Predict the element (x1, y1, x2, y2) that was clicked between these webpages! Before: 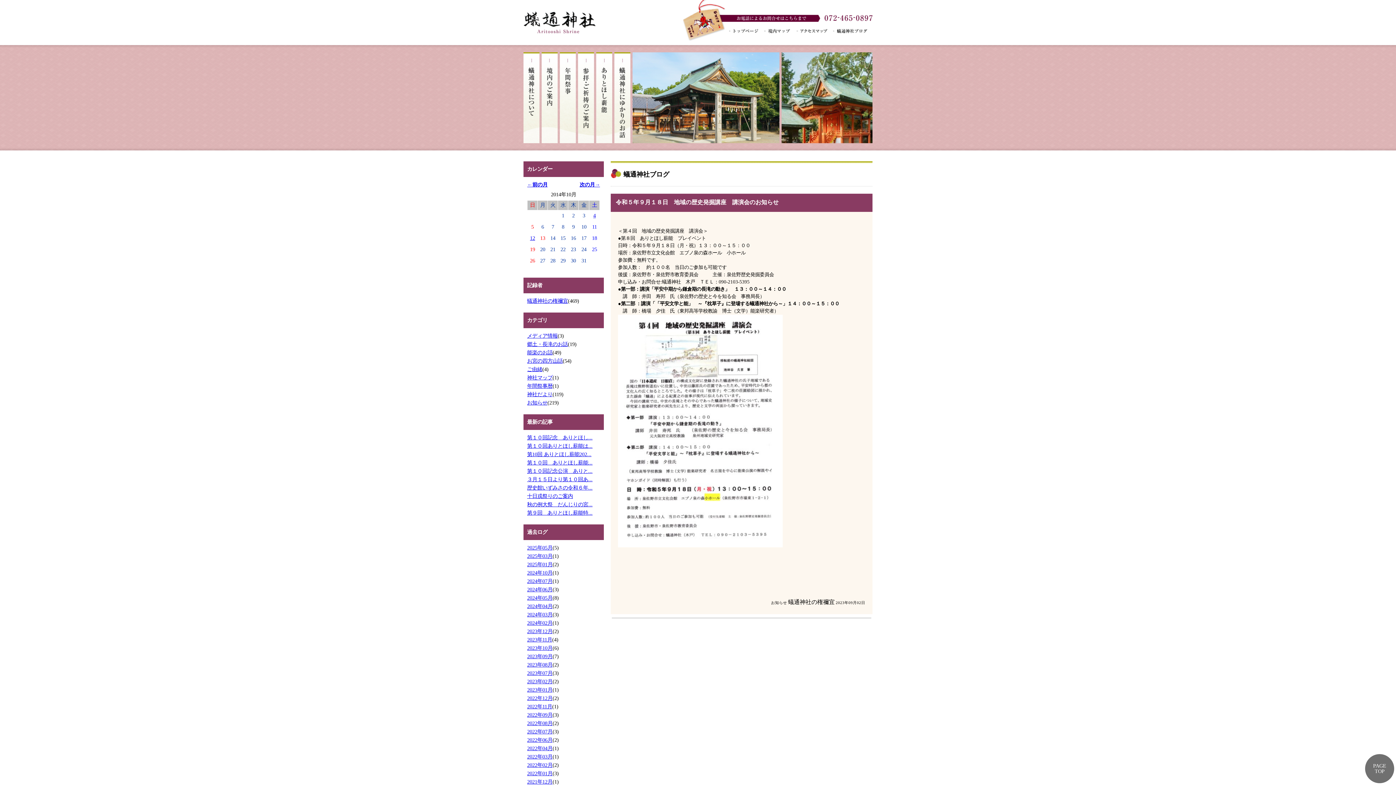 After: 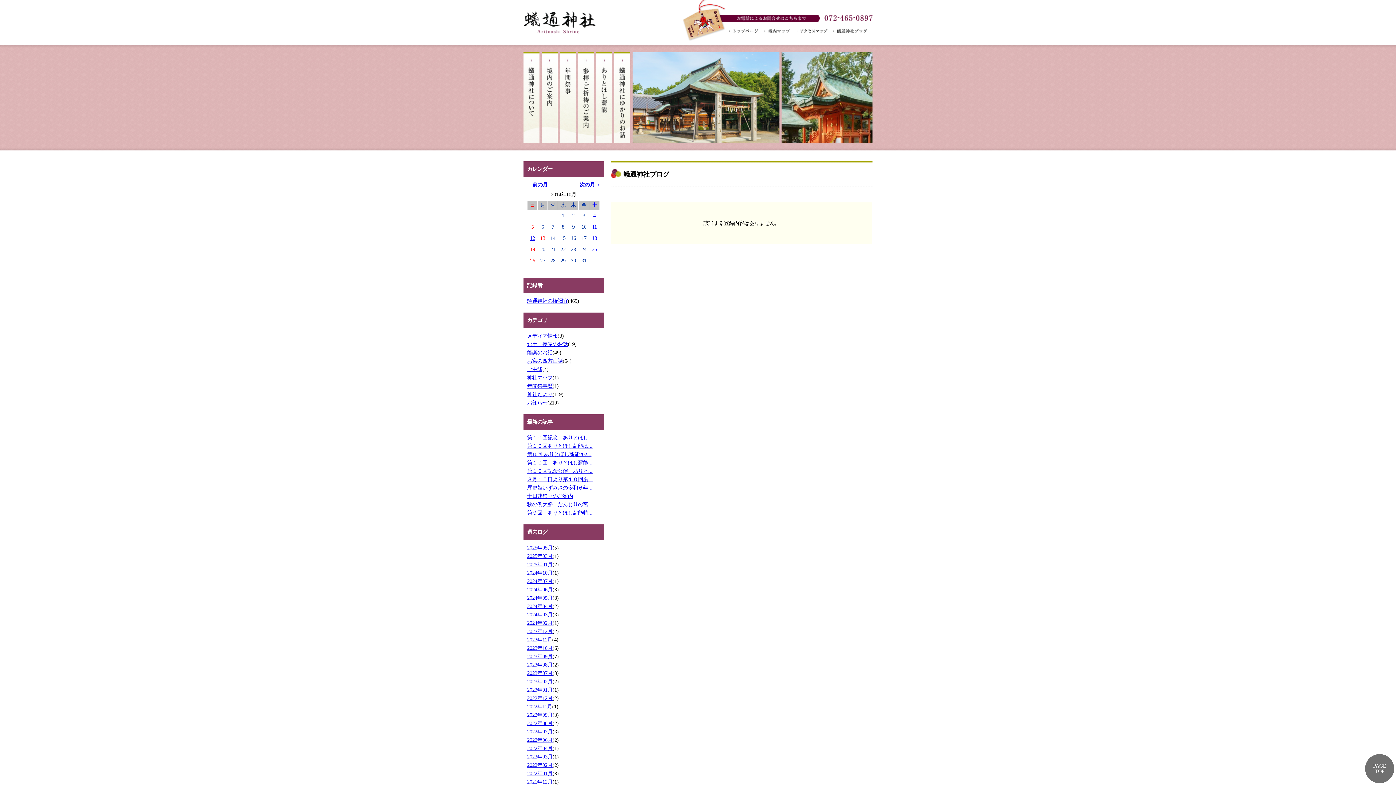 Action: label: ご由緒 bbox: (527, 366, 542, 372)